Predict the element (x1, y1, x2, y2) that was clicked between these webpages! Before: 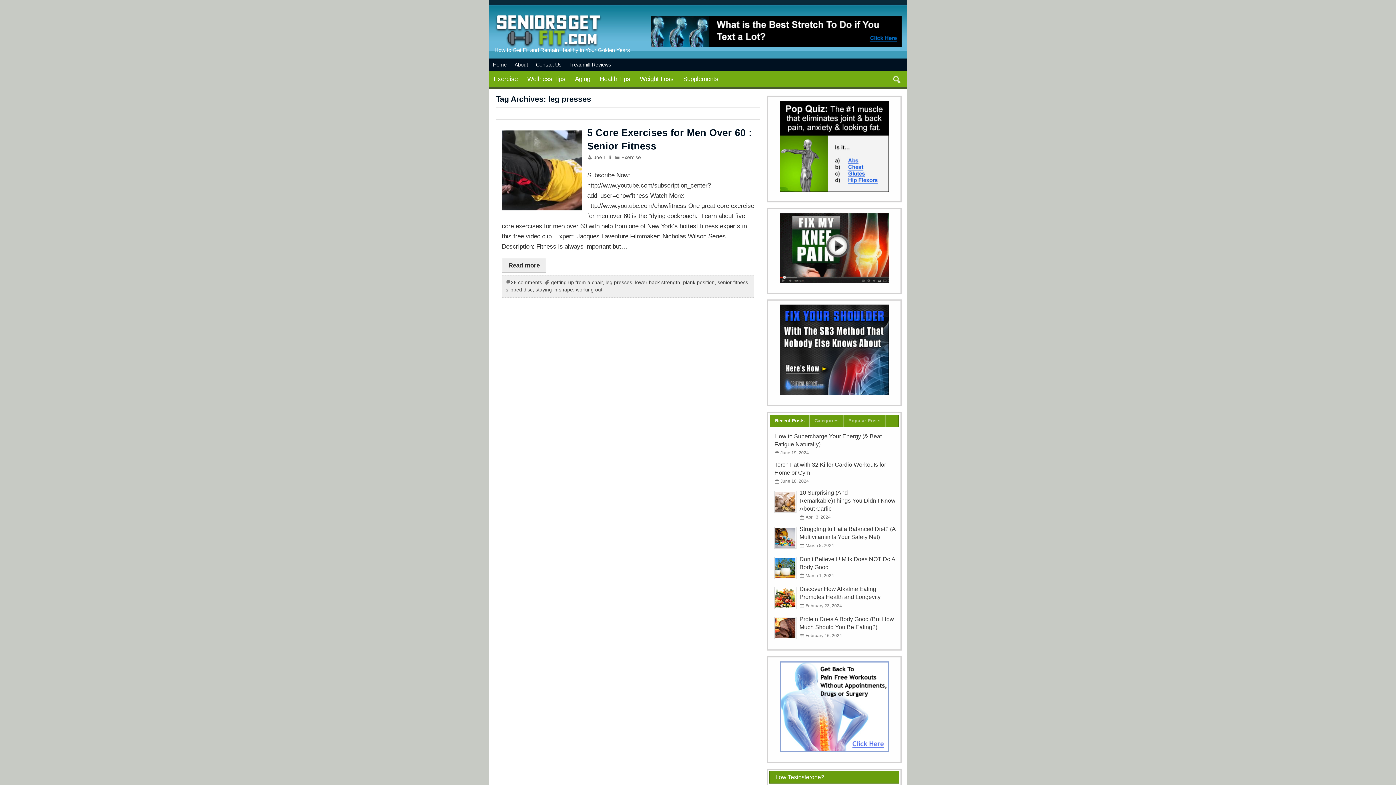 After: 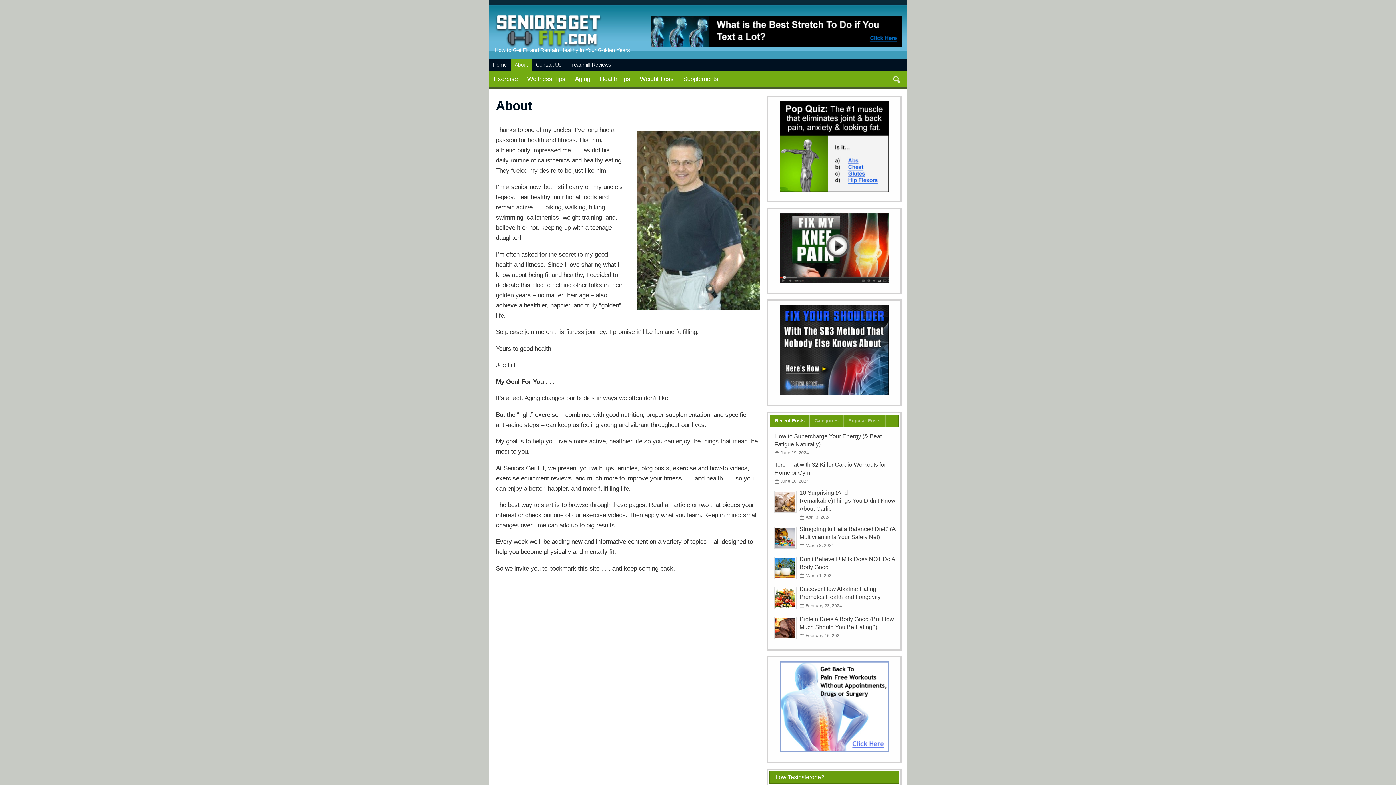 Action: label: About bbox: (510, 58, 532, 71)